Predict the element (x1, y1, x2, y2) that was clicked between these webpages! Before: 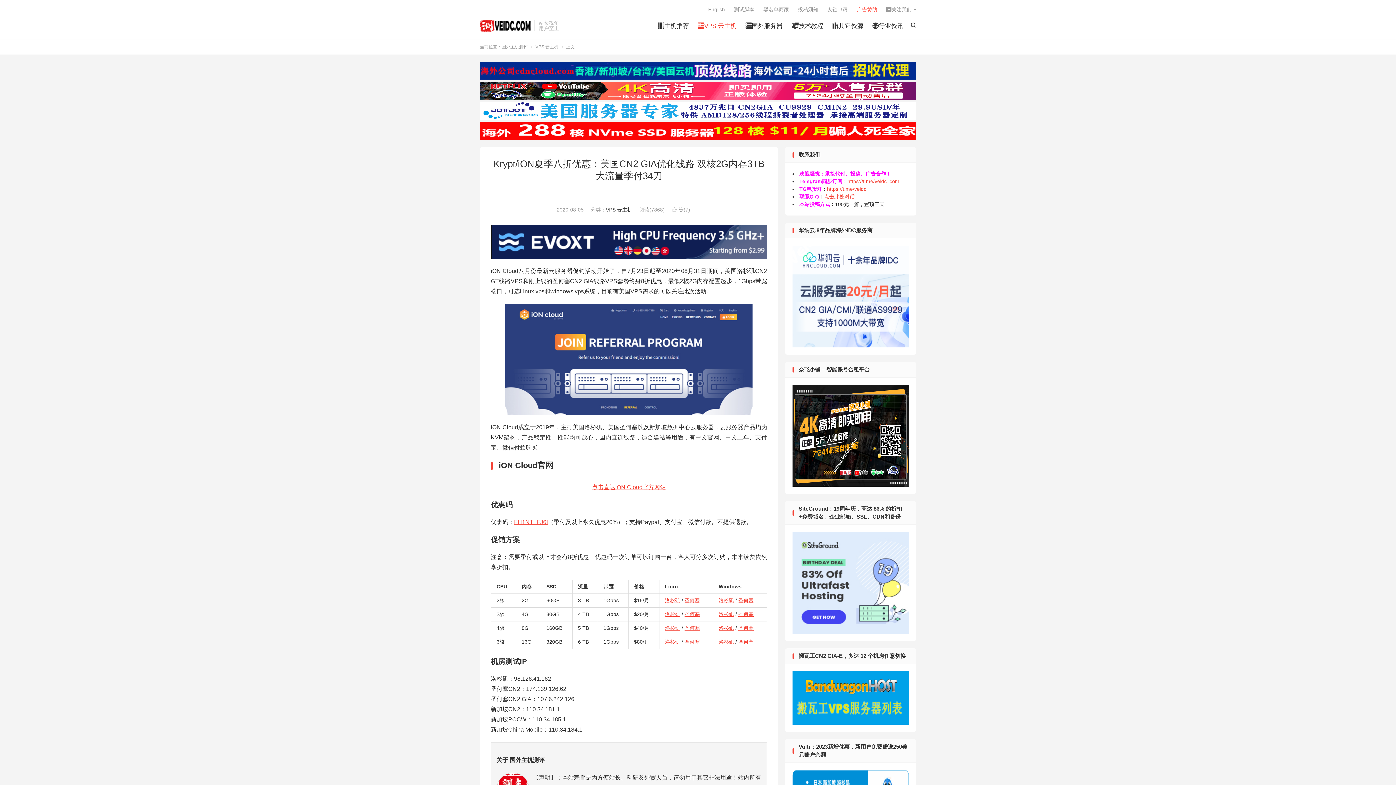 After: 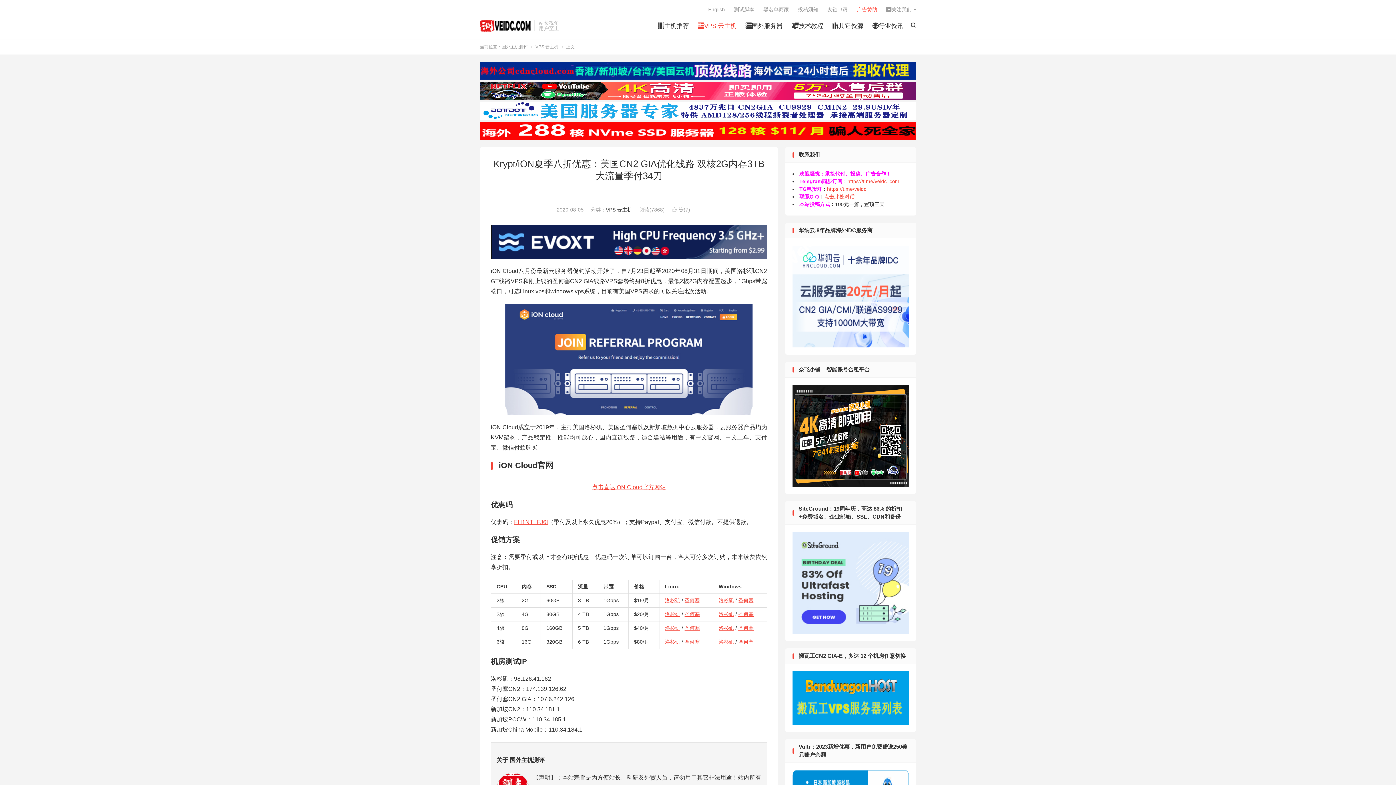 Action: label: 洛杉矶 bbox: (718, 639, 734, 645)